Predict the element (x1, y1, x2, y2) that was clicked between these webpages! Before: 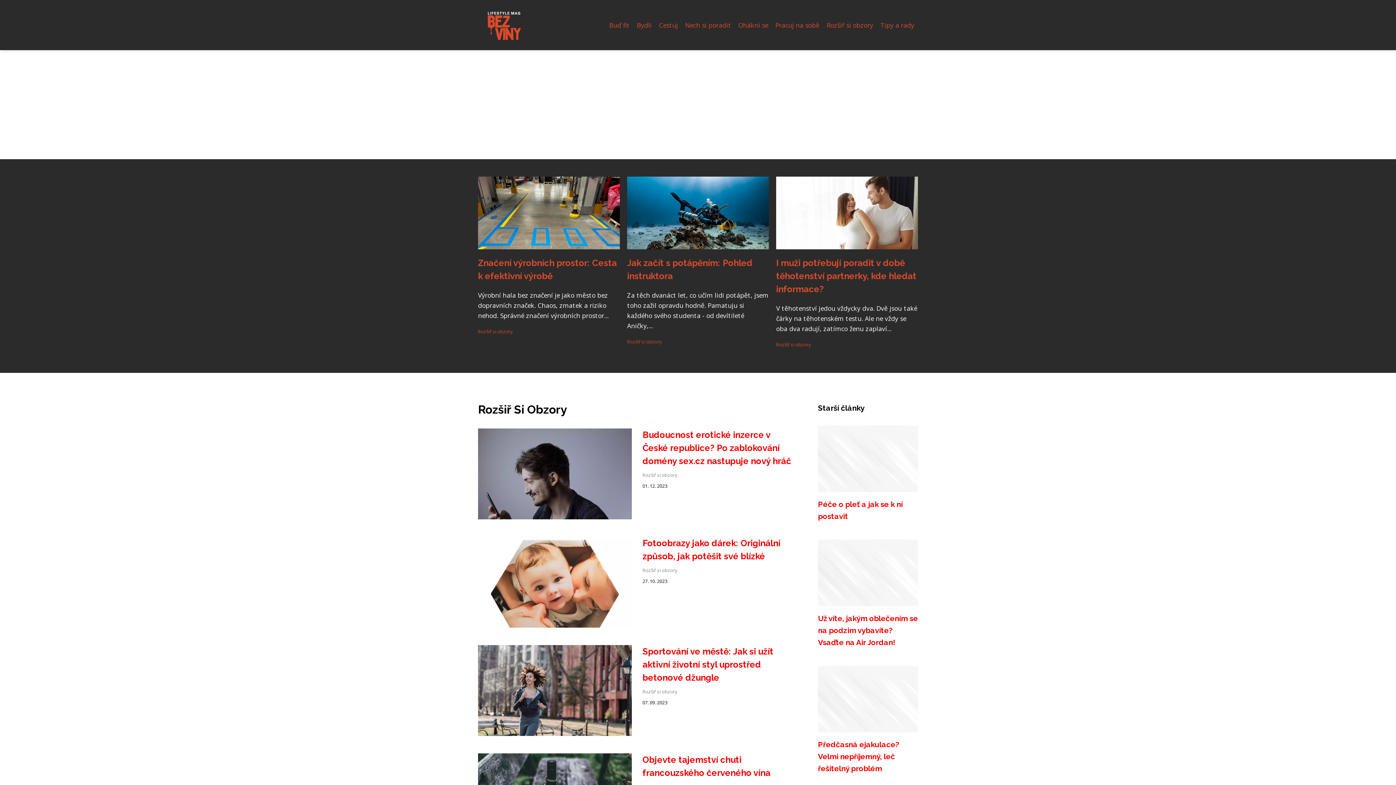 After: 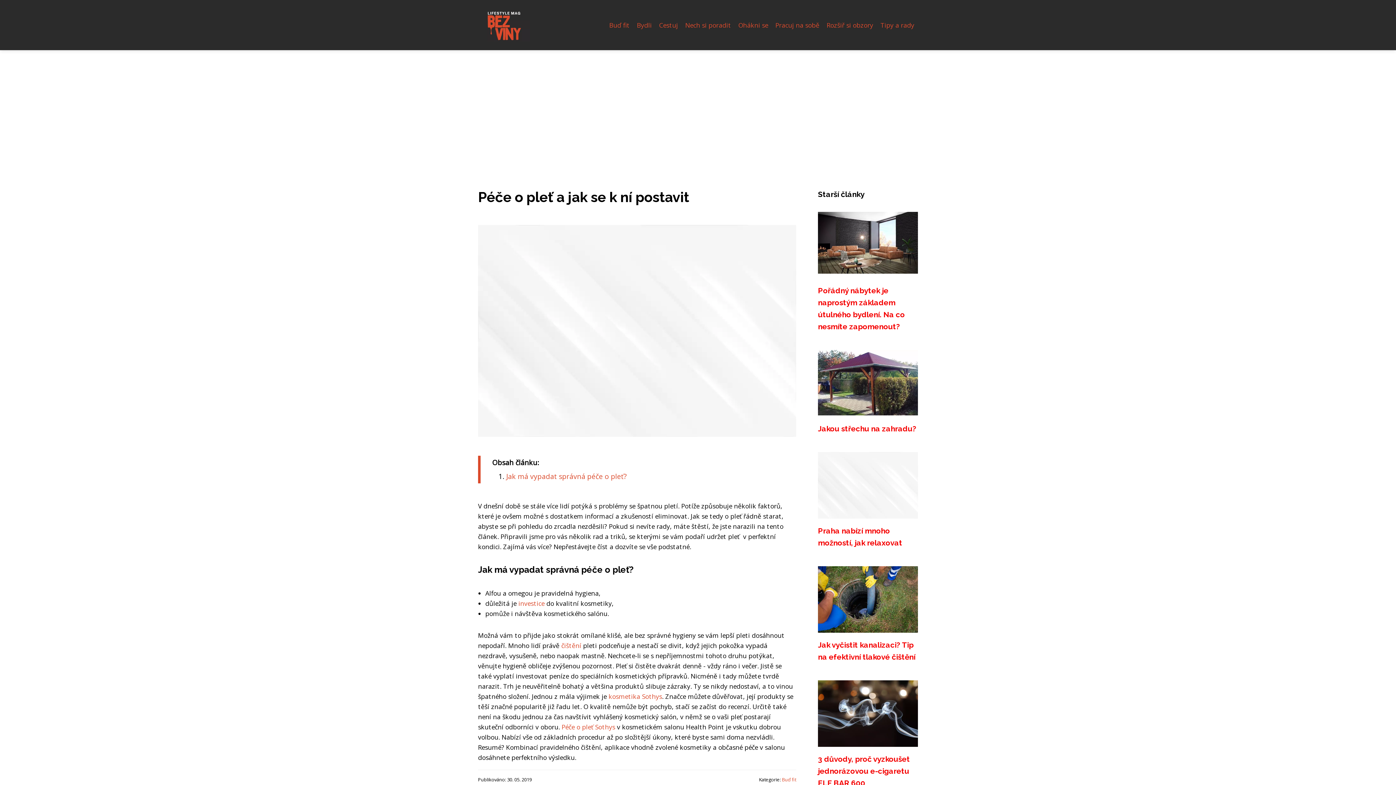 Action: bbox: (818, 453, 918, 462)